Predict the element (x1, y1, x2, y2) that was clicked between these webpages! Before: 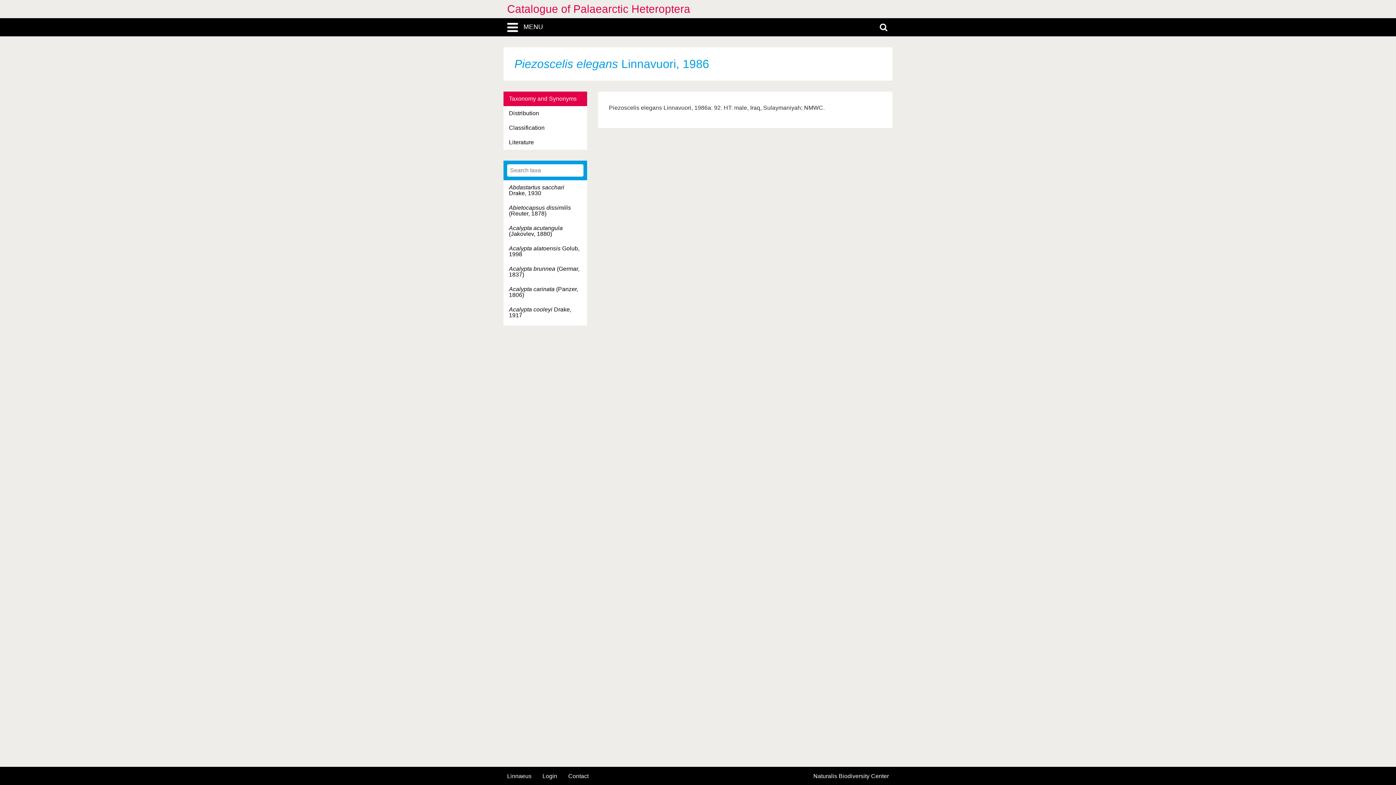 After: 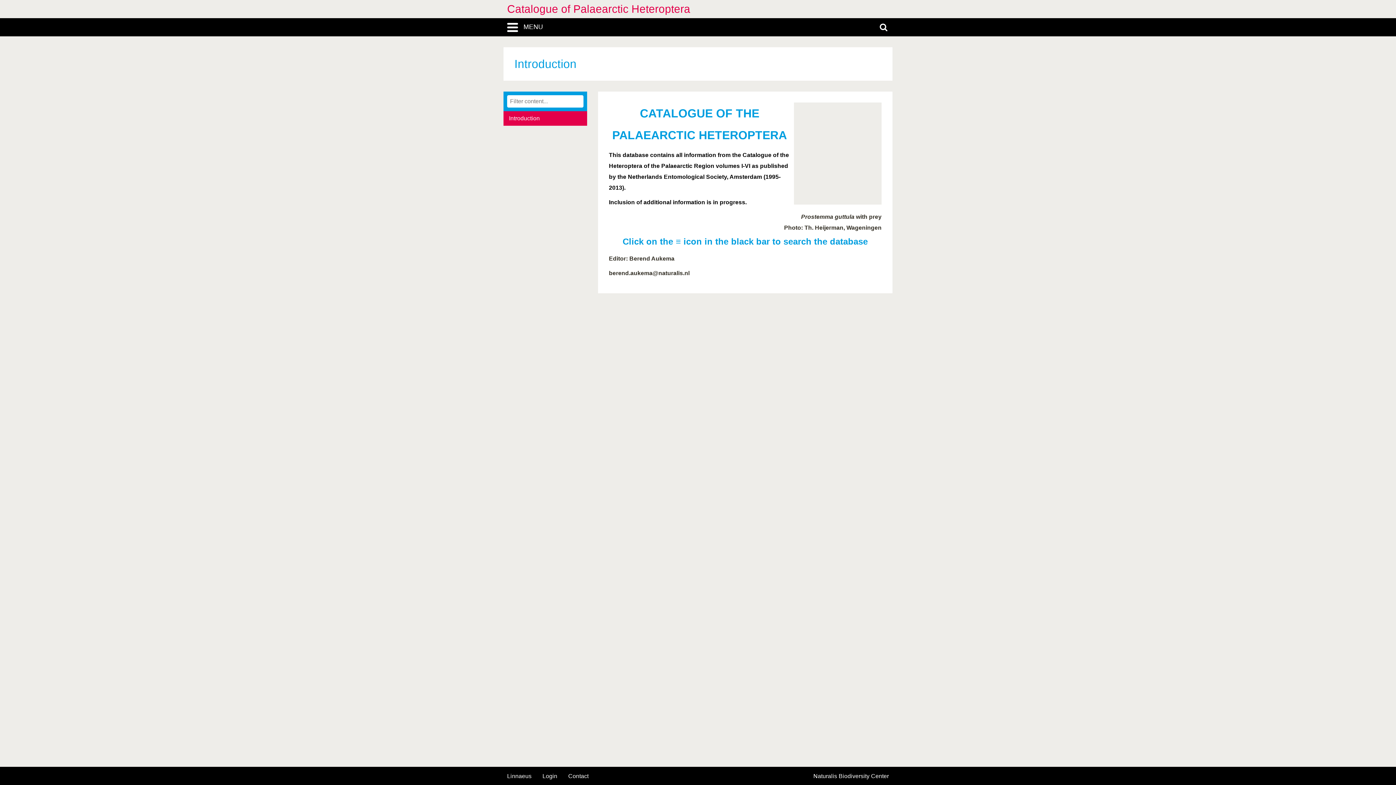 Action: bbox: (507, 0, 889, 18) label: Catalogue of Palaearctic Heteroptera